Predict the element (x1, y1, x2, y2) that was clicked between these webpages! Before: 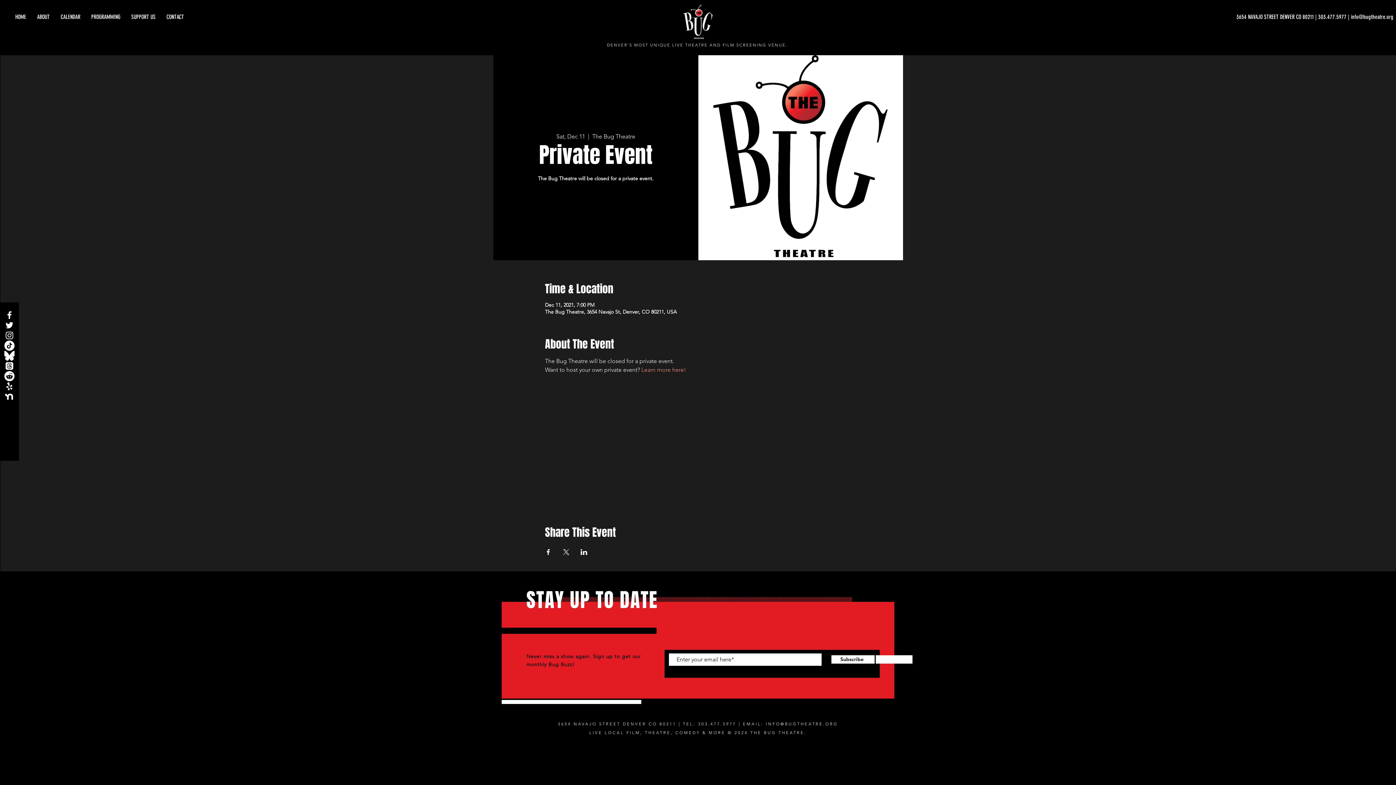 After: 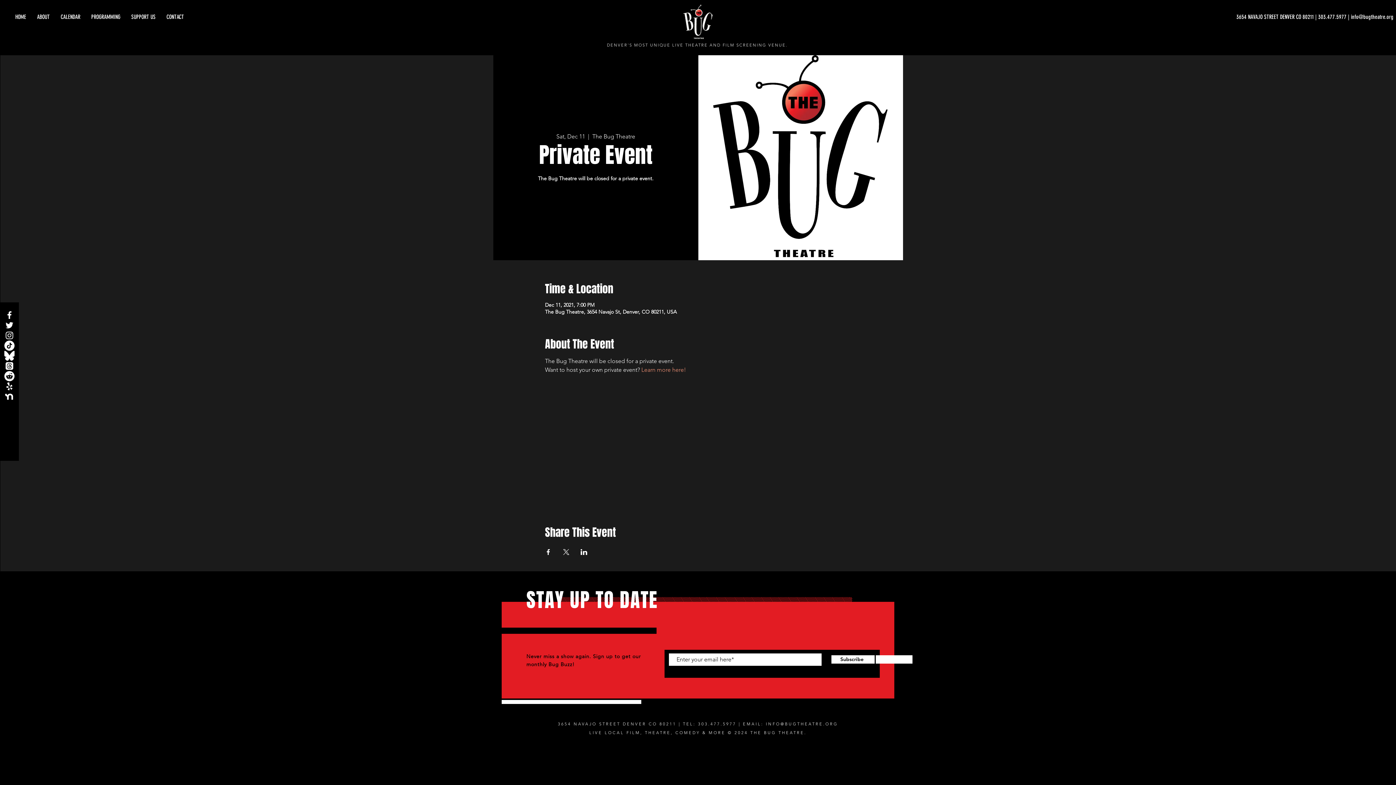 Action: bbox: (562, 549, 569, 555) label: Share event on X